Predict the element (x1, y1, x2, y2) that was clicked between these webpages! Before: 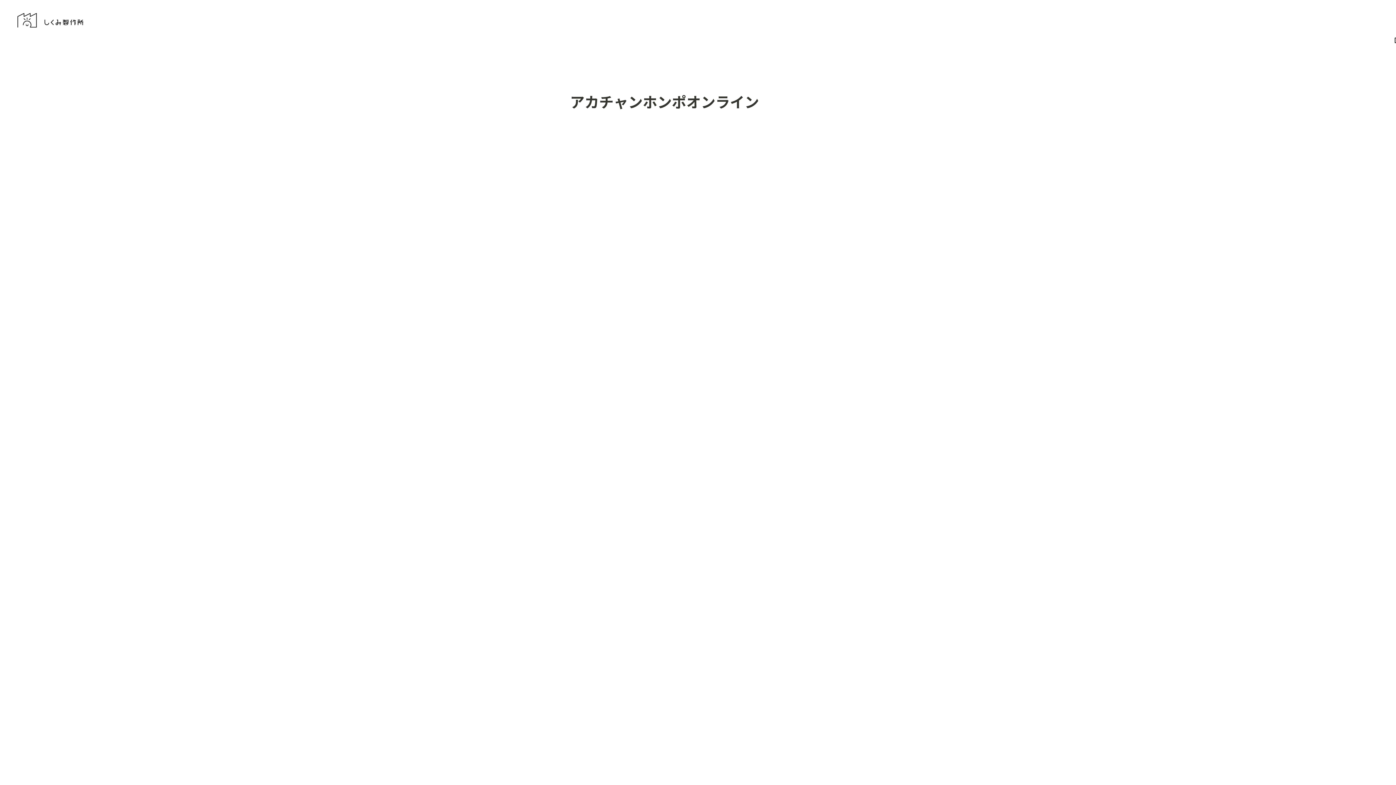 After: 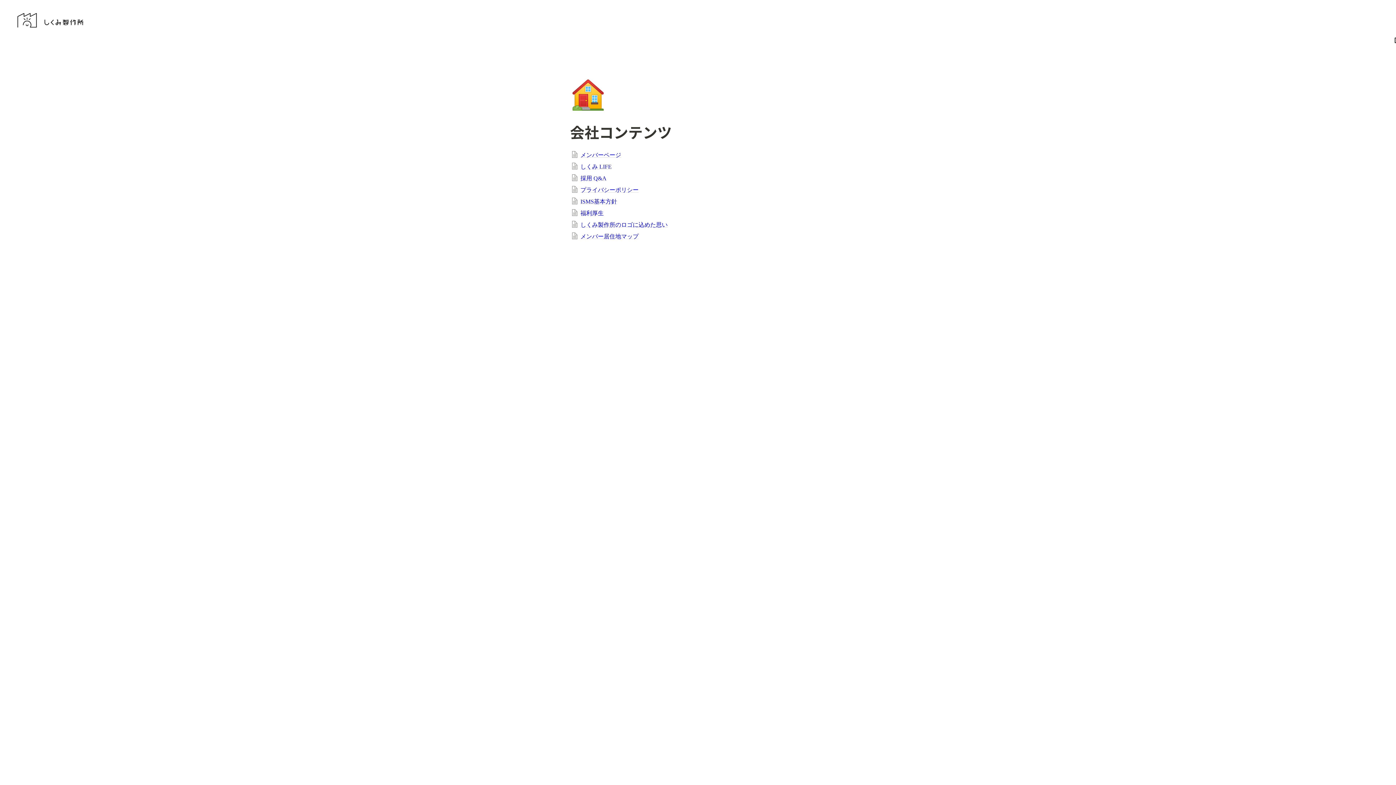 Action: label: しくみ製作所 bbox: (17, 13, 83, 27)